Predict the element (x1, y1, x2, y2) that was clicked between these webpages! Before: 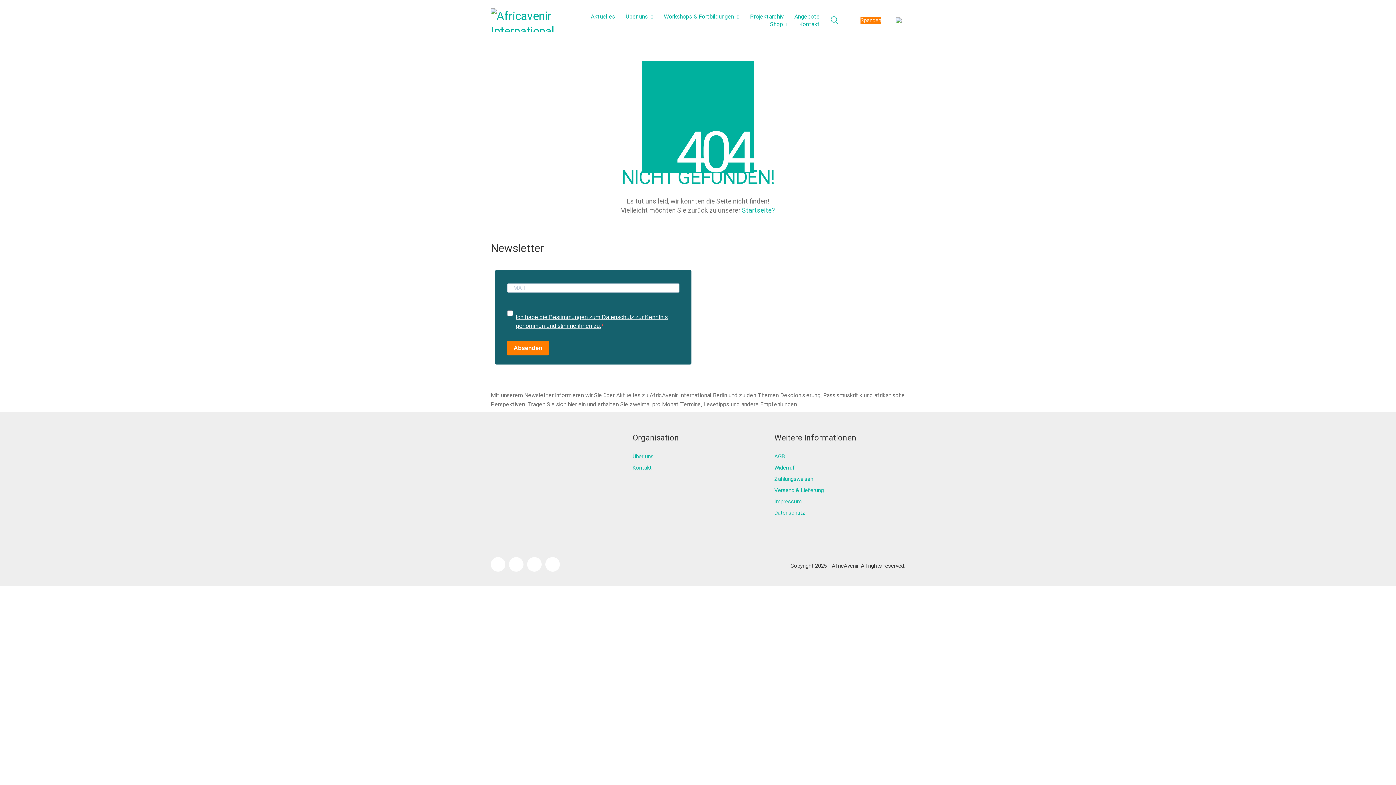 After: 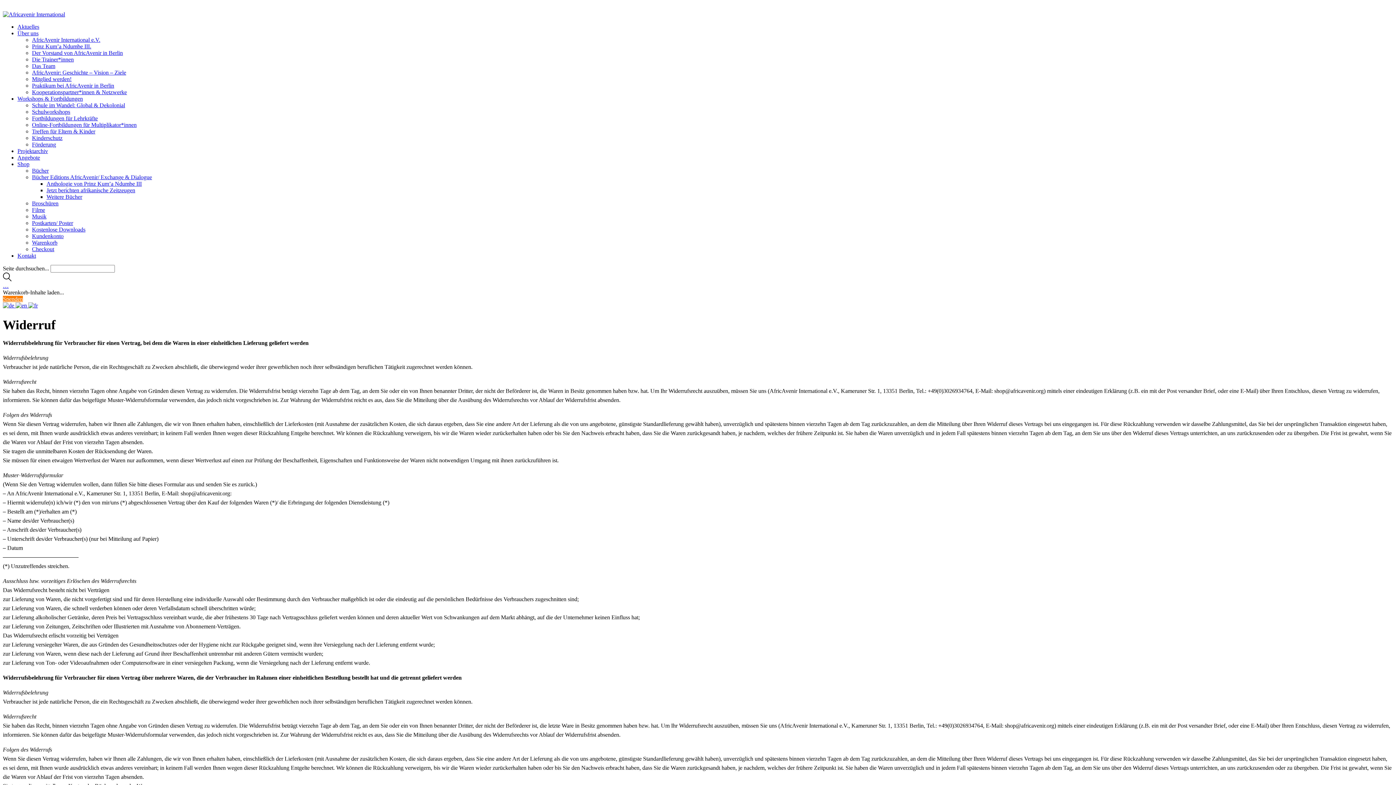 Action: label: Widerruf bbox: (774, 464, 795, 471)